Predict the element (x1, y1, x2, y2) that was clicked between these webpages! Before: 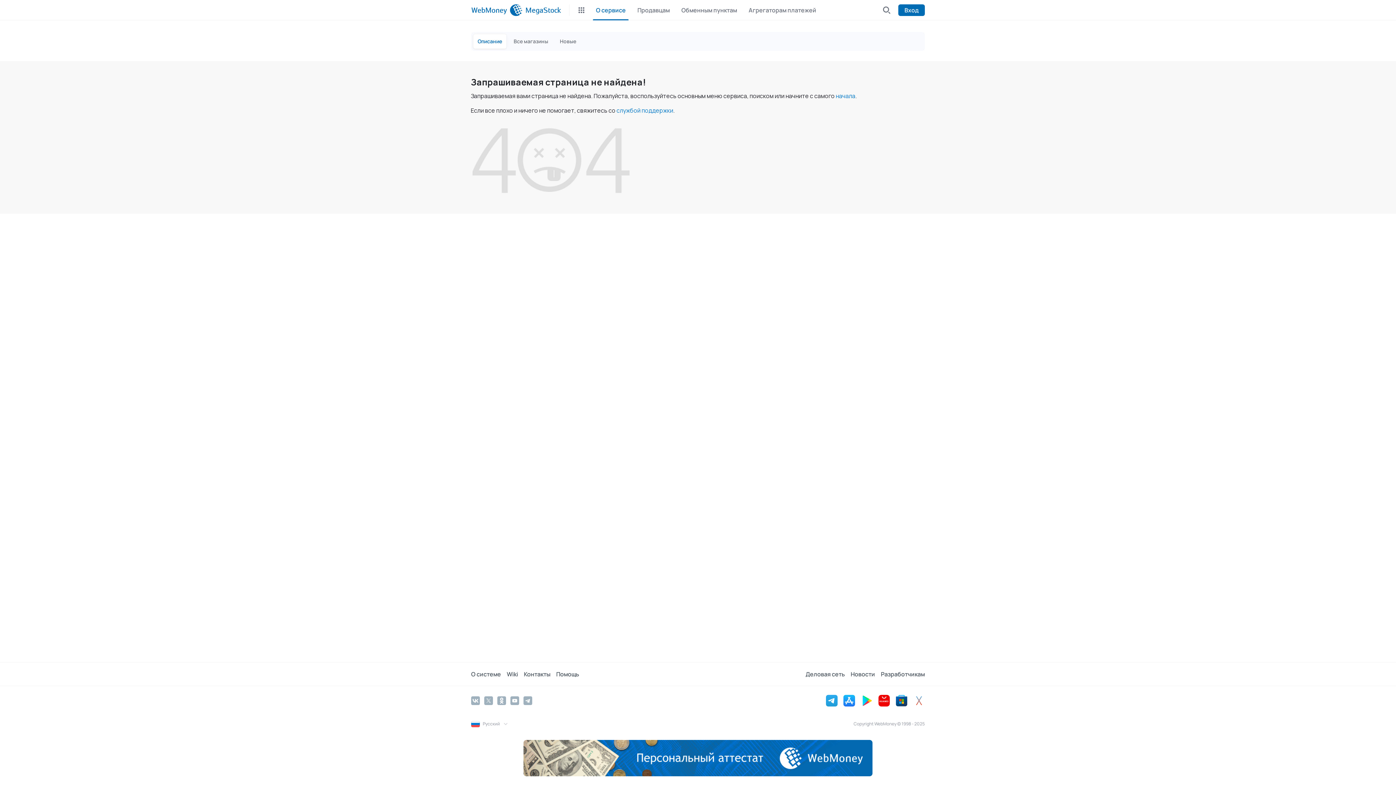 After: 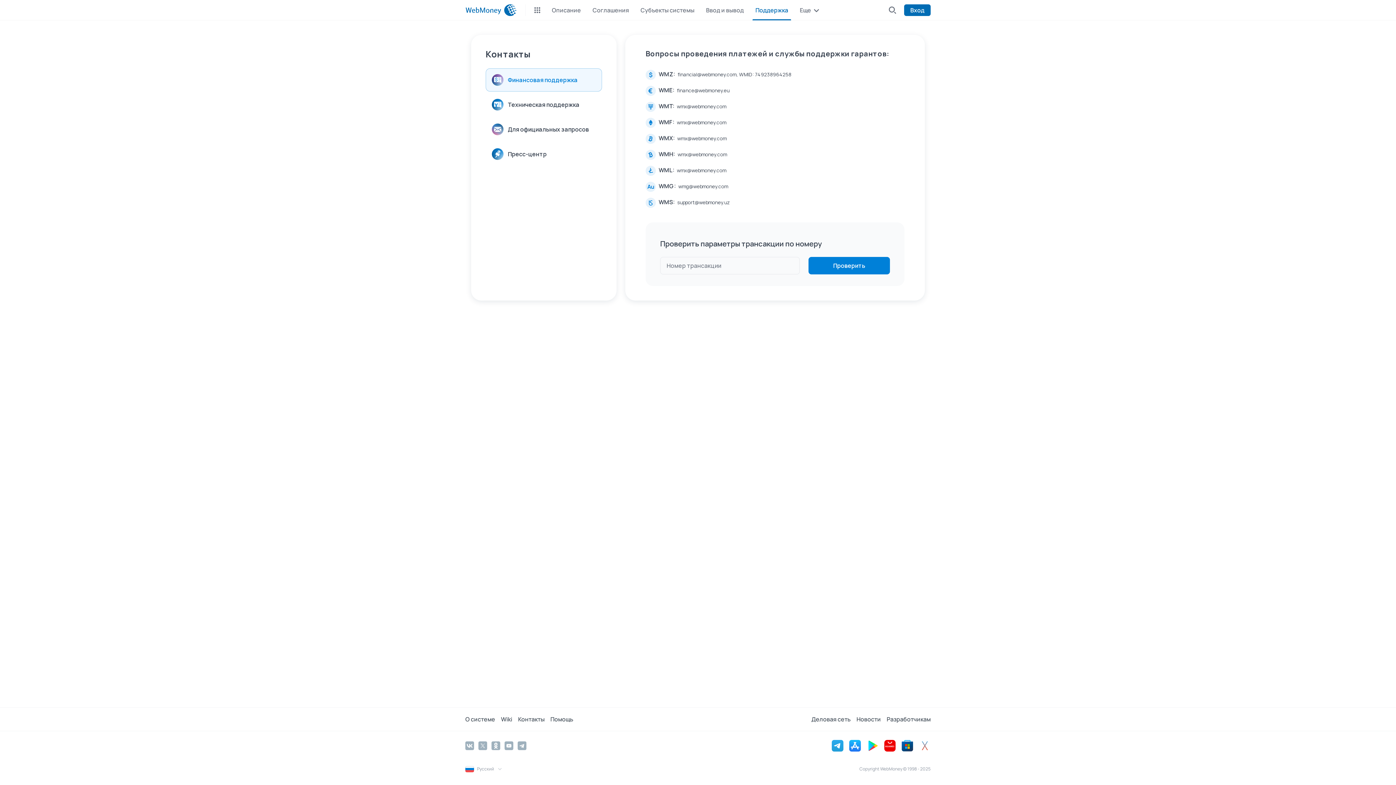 Action: bbox: (524, 668, 556, 680) label: Контакты